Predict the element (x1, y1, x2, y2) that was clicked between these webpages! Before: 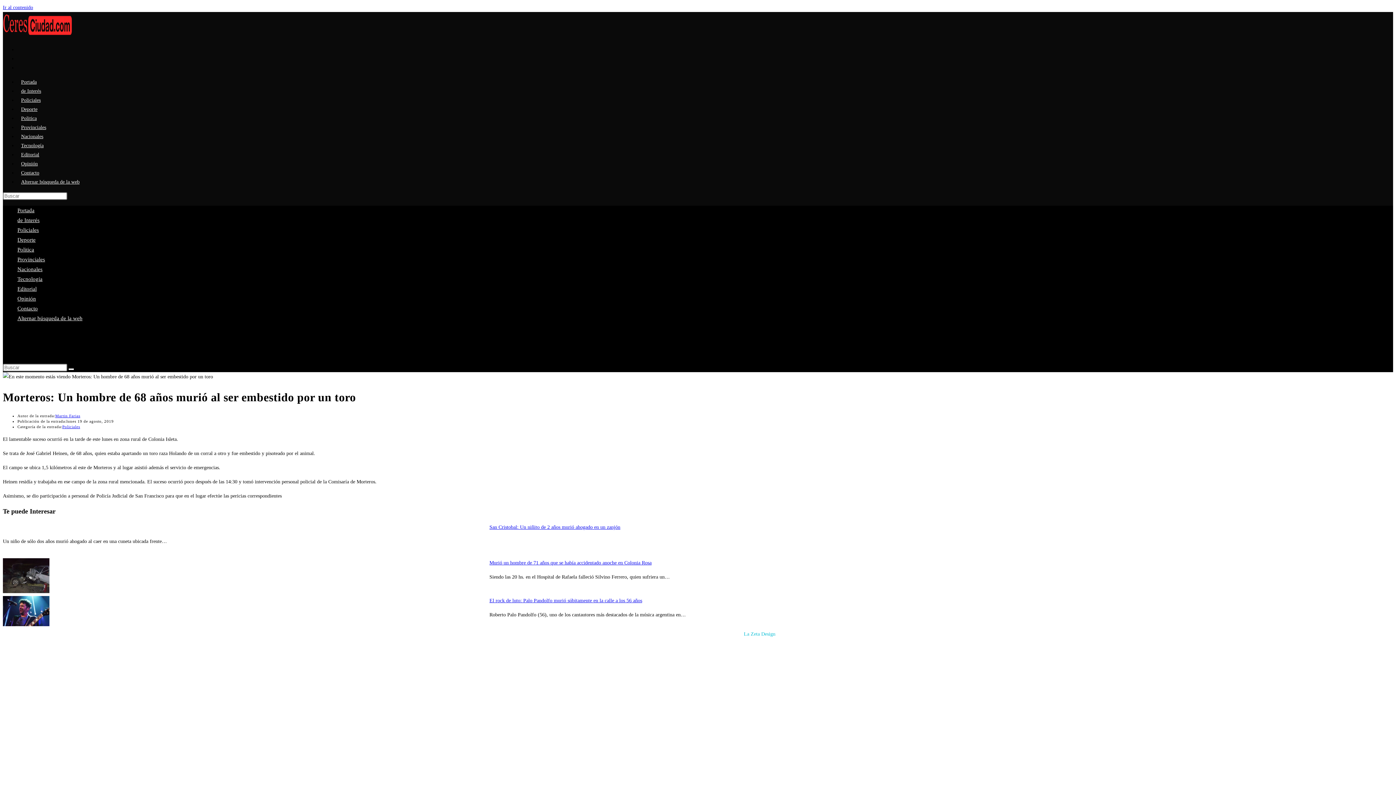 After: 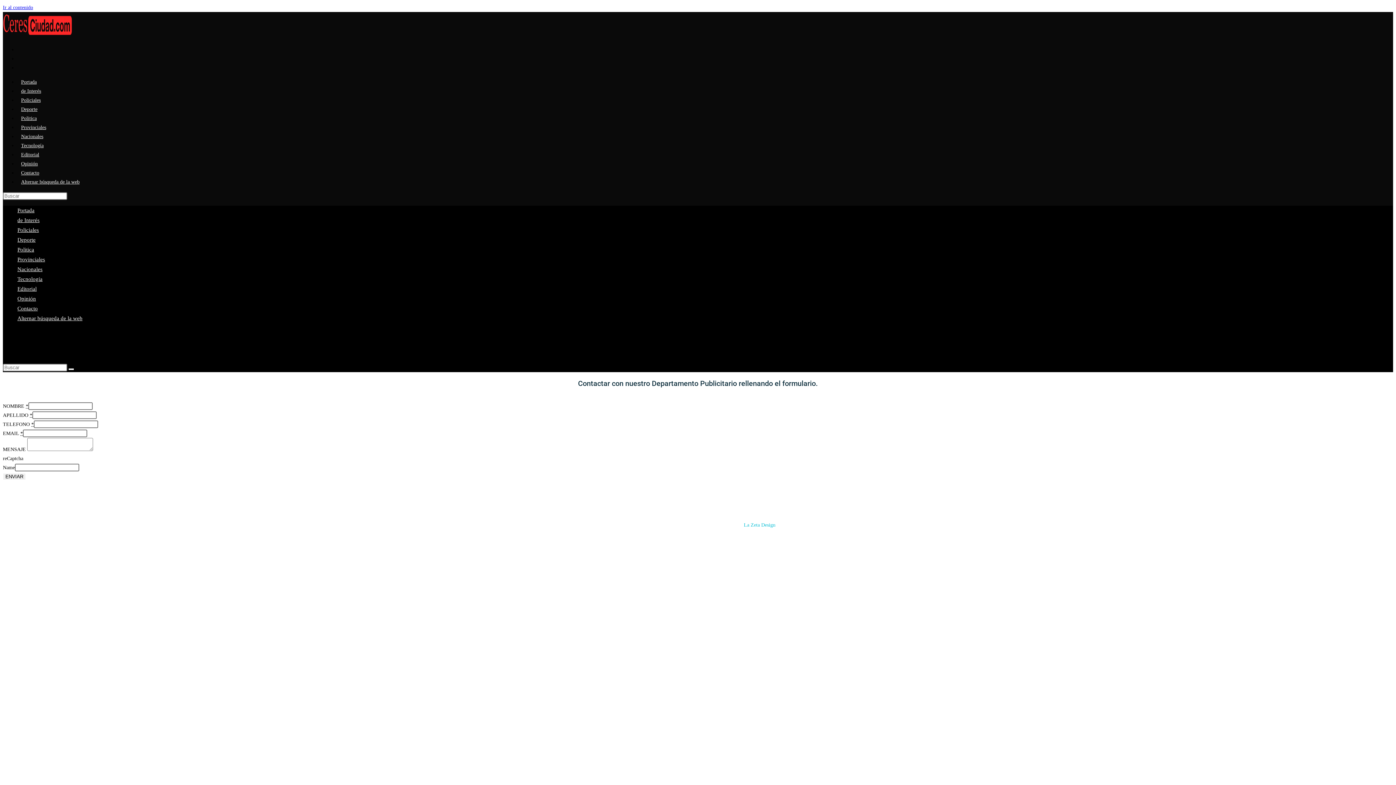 Action: label: Contacto bbox: (17, 170, 42, 175)